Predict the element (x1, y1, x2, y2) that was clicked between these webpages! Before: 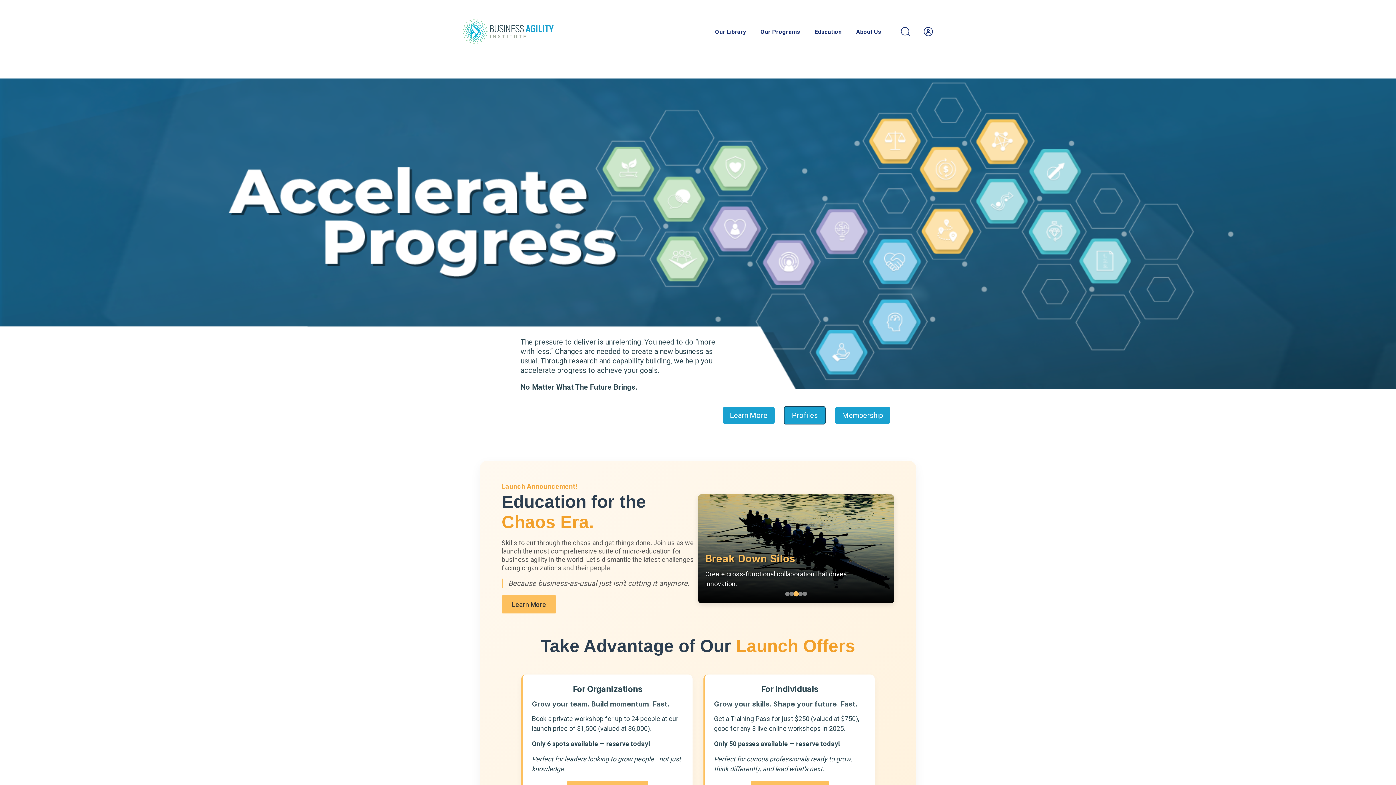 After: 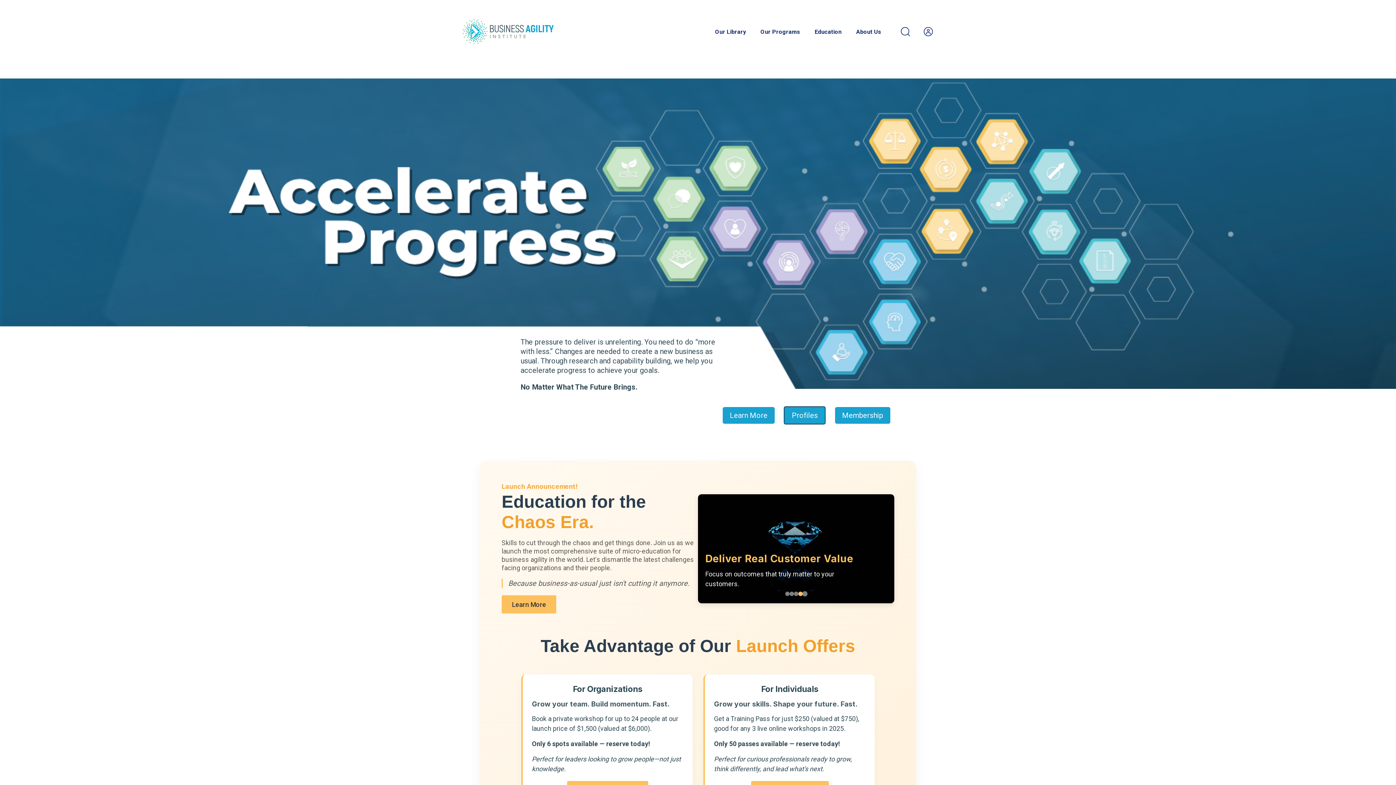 Action: bbox: (461, 18, 592, 44)